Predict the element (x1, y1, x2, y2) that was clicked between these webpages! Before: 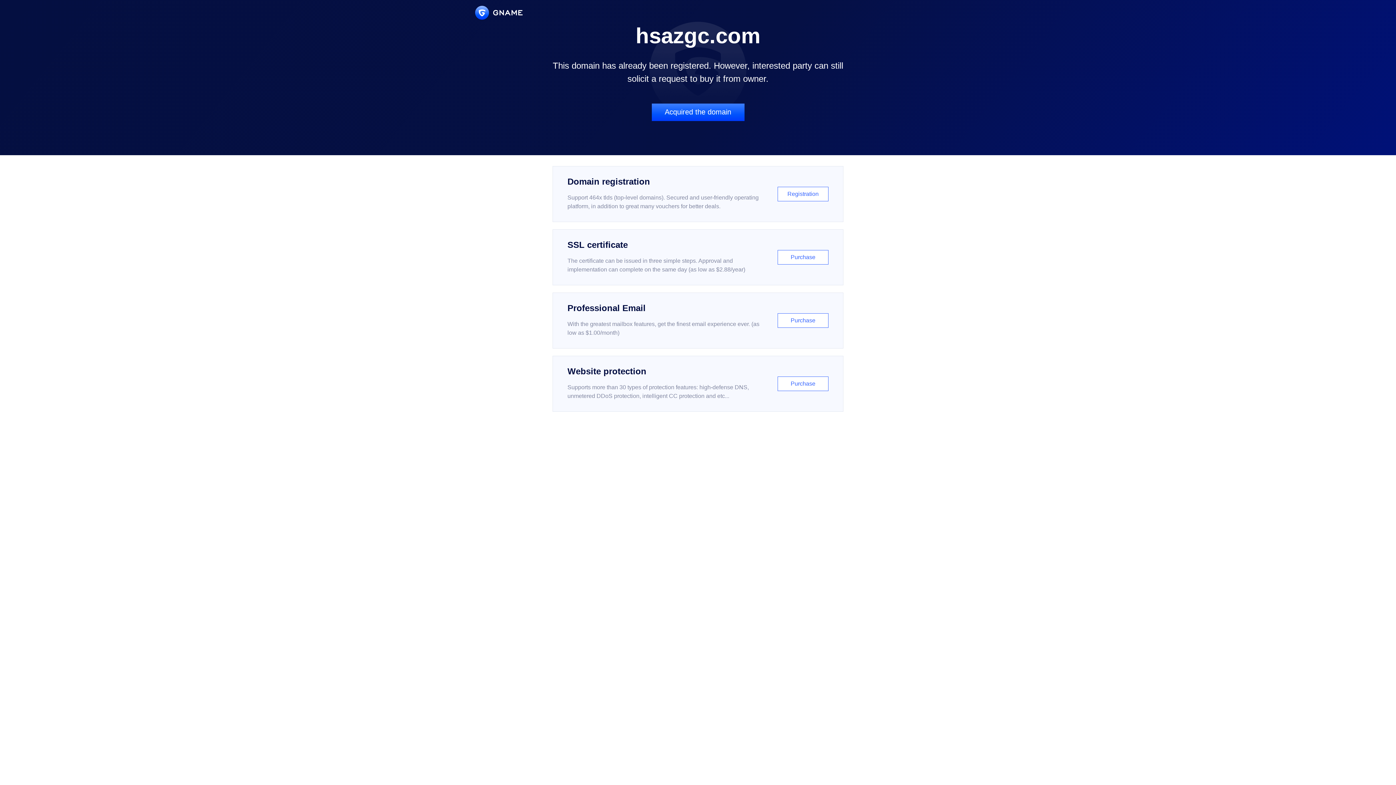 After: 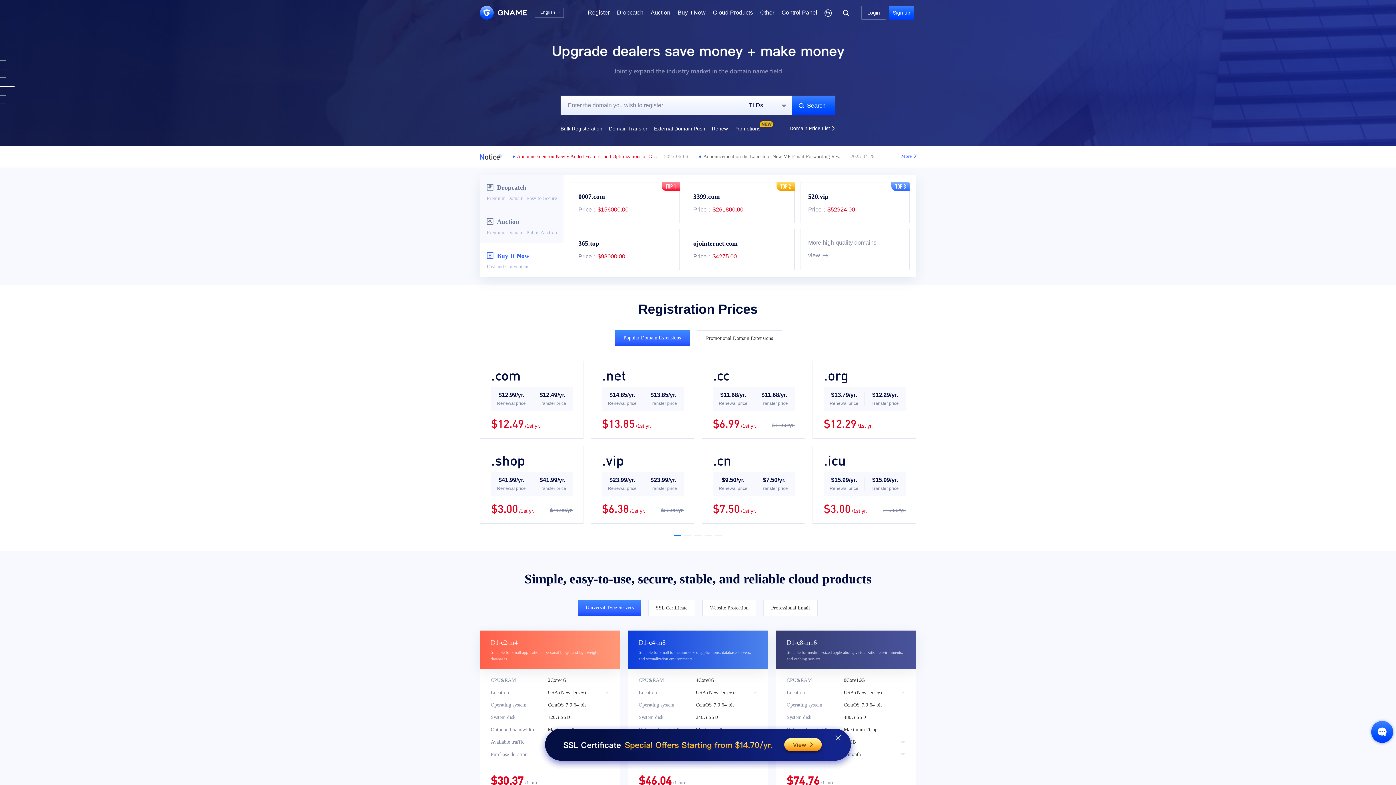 Action: bbox: (475, 5, 522, 19)